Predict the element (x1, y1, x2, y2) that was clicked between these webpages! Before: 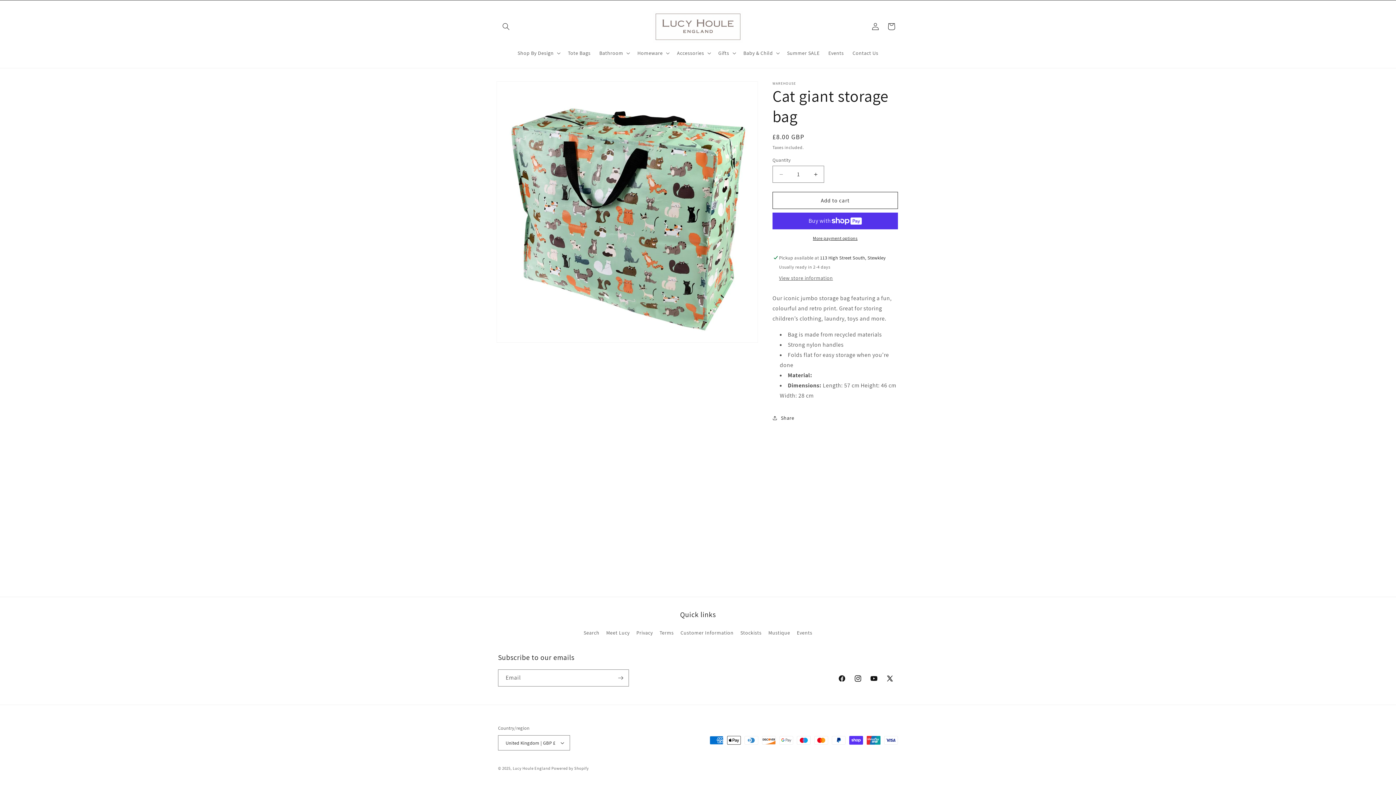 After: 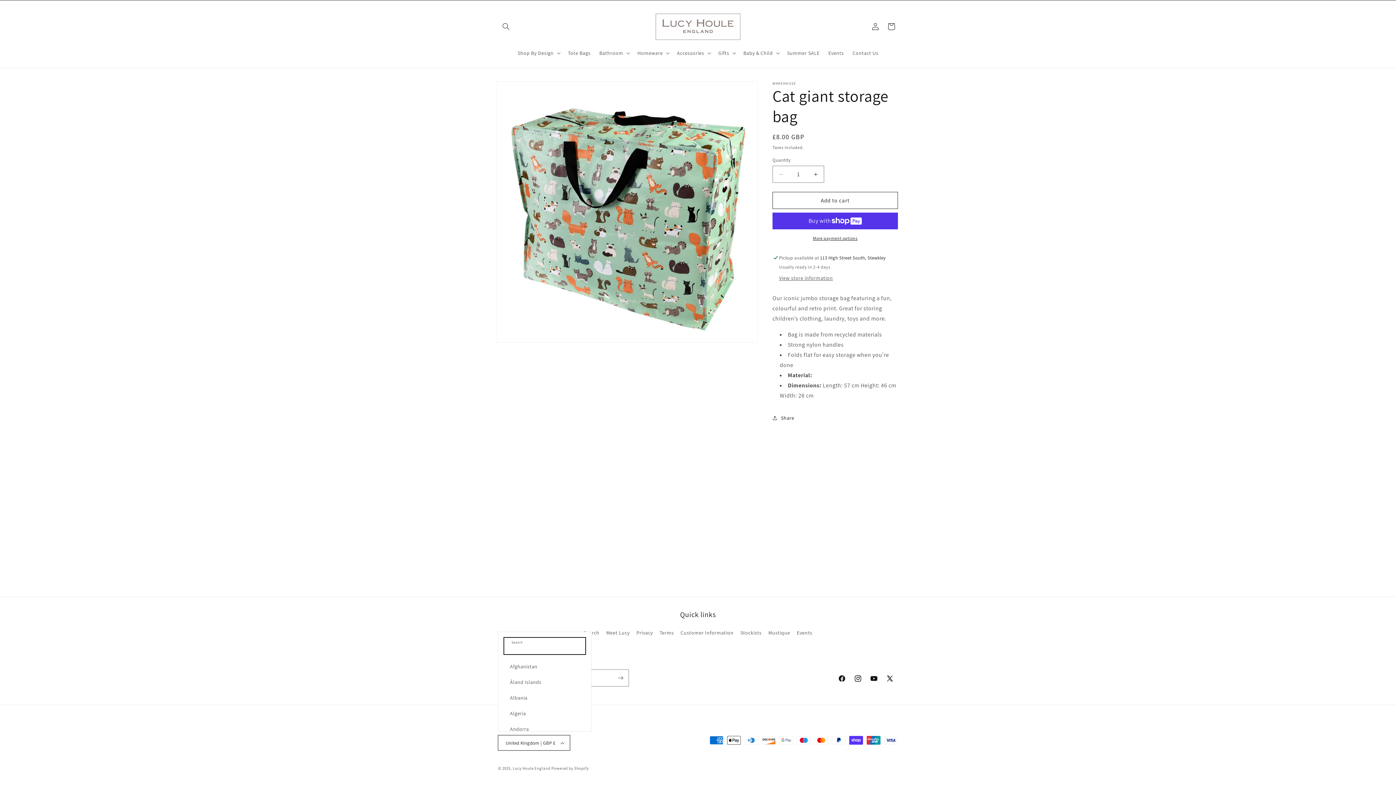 Action: bbox: (498, 735, 570, 750) label: United Kingdom | GBP £